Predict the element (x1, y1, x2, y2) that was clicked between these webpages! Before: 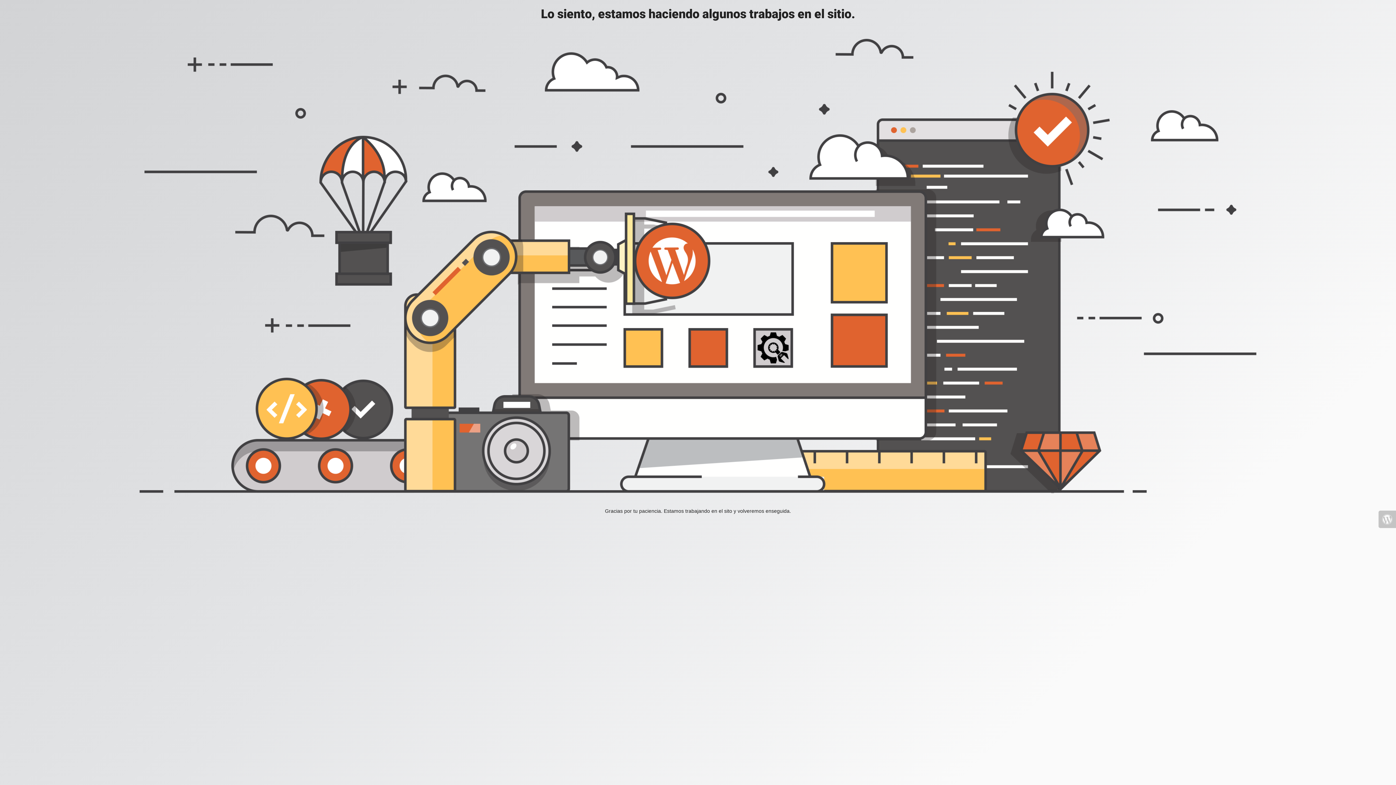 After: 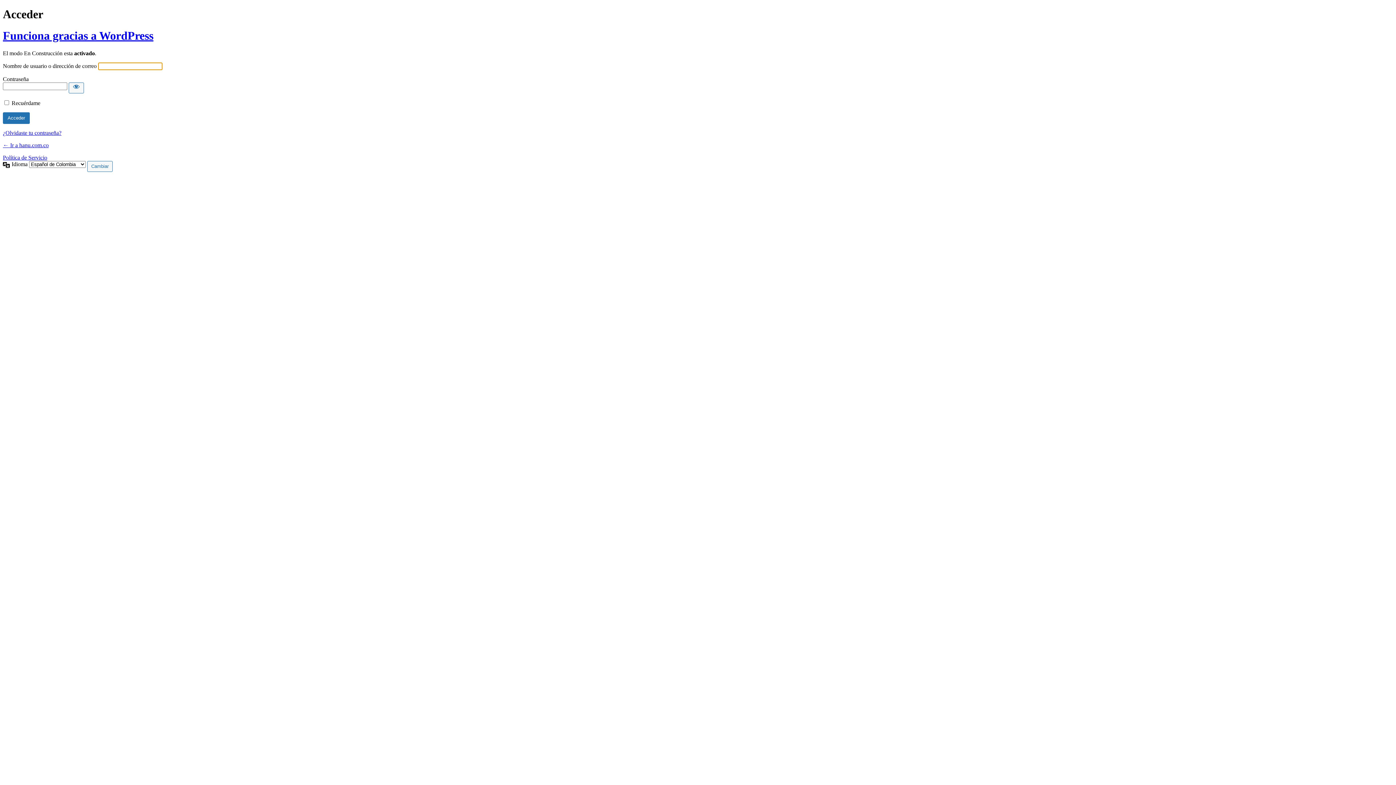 Action: bbox: (1378, 510, 1396, 528)